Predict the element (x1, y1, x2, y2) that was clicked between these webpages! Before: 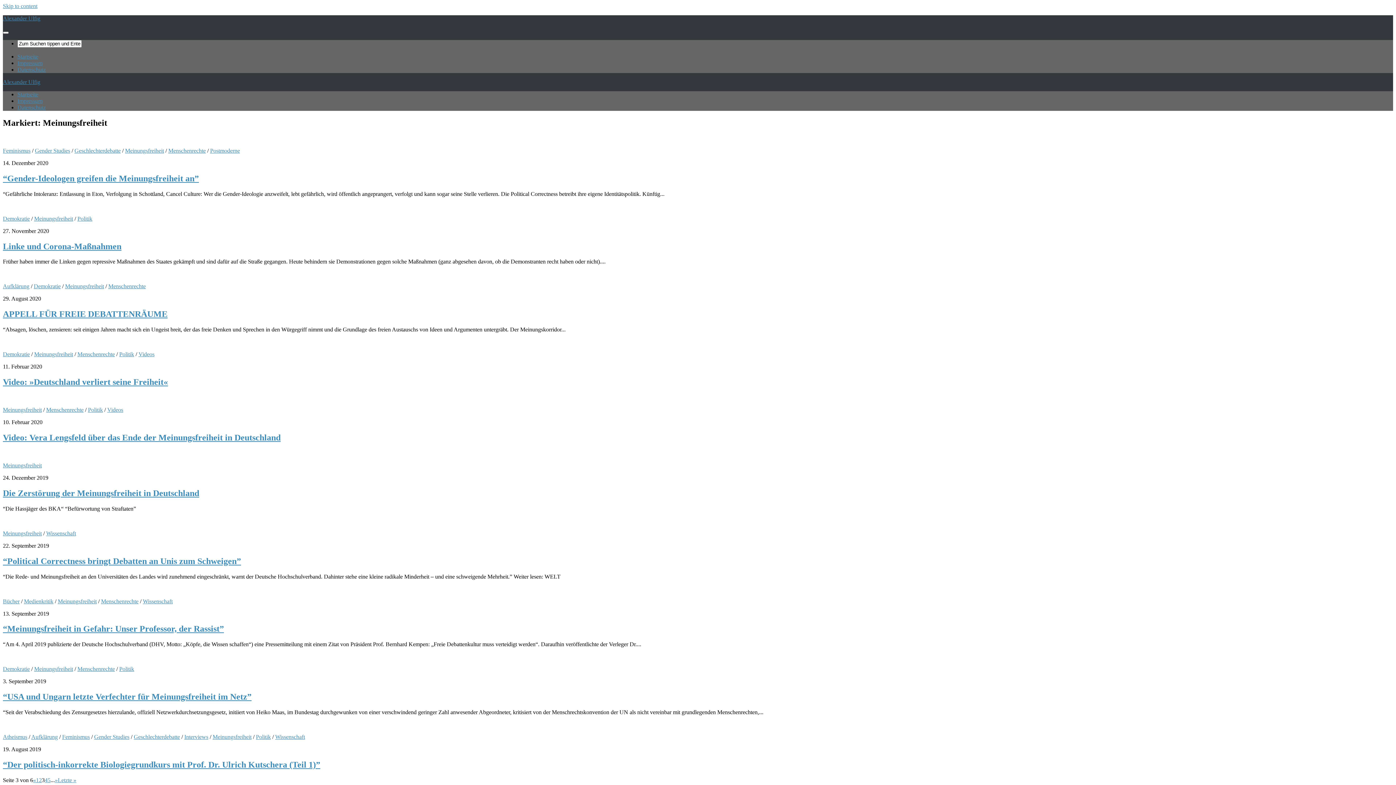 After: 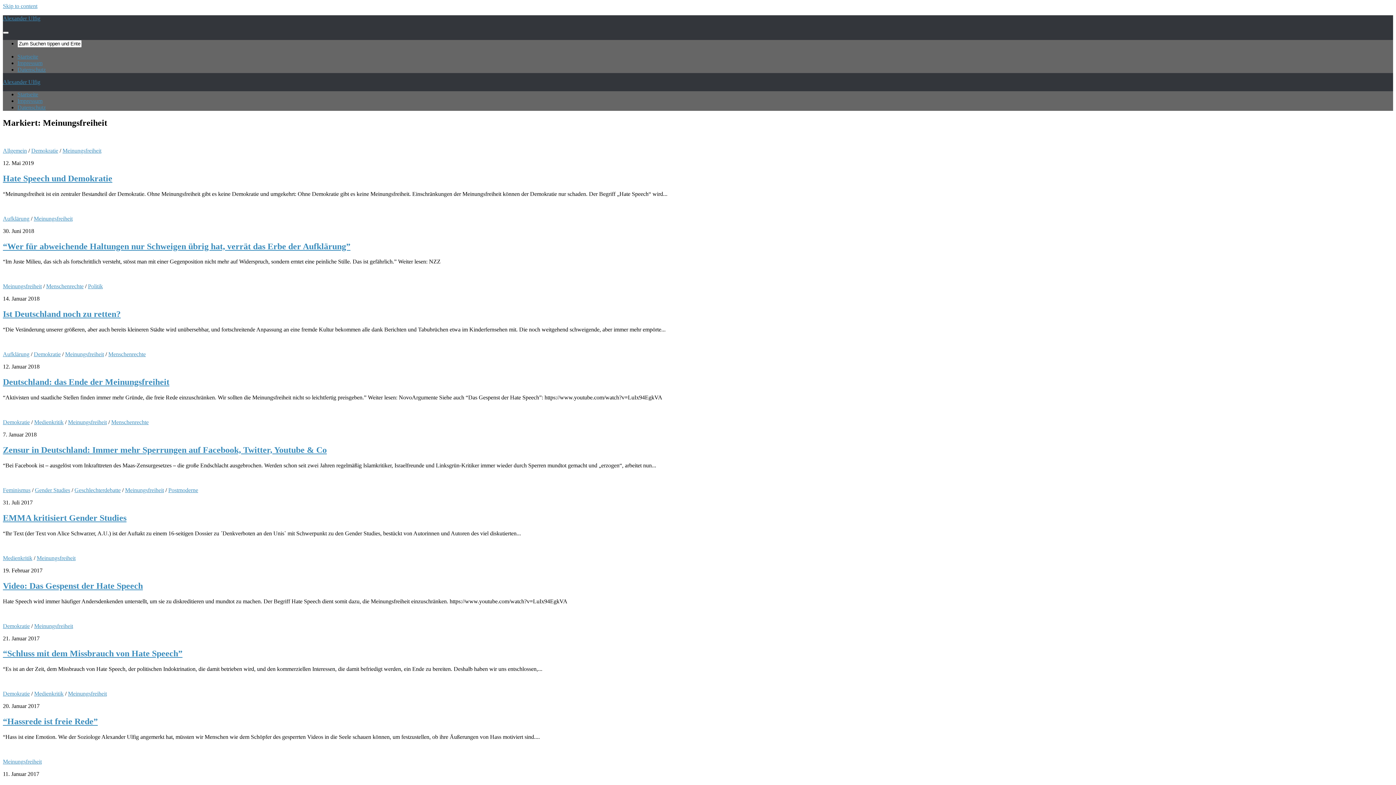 Action: label: 5 bbox: (47, 777, 50, 783)